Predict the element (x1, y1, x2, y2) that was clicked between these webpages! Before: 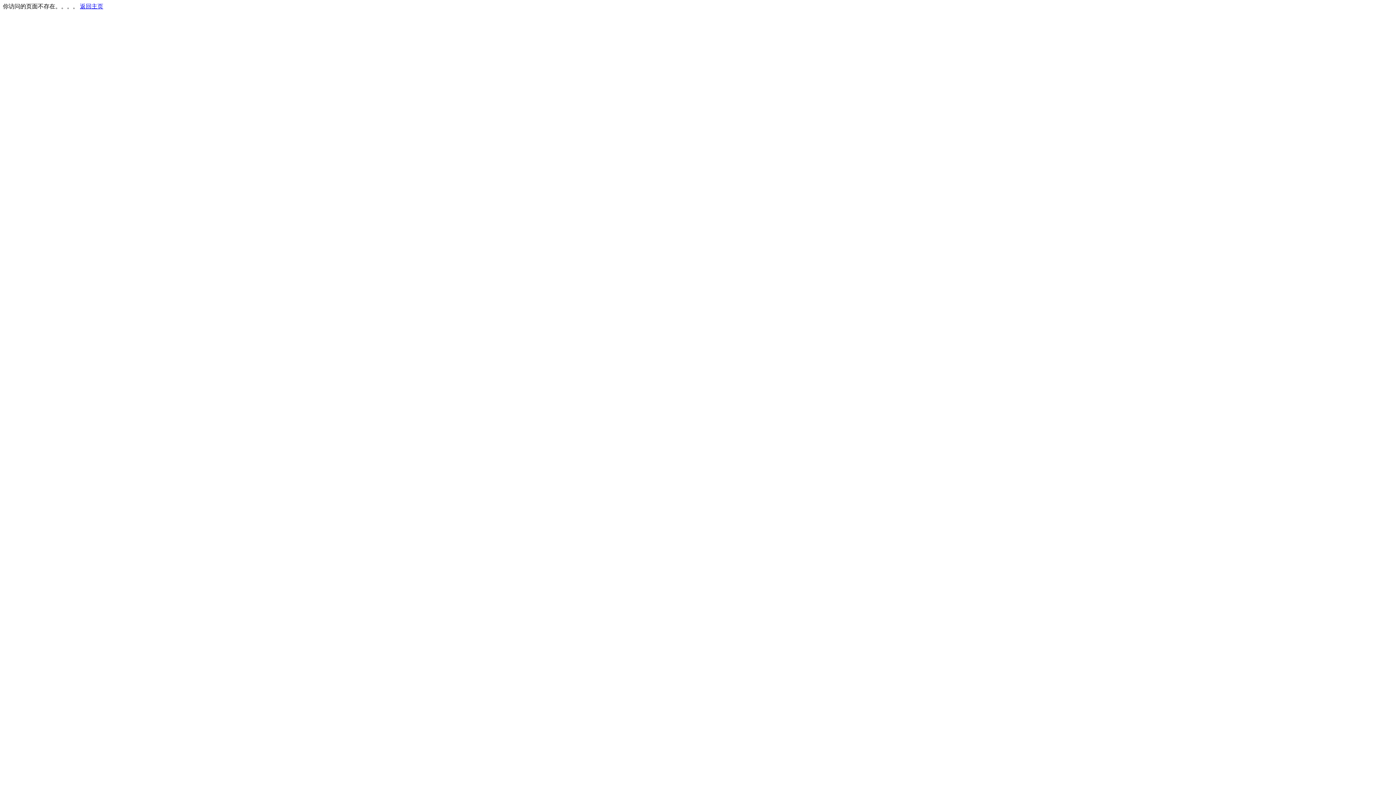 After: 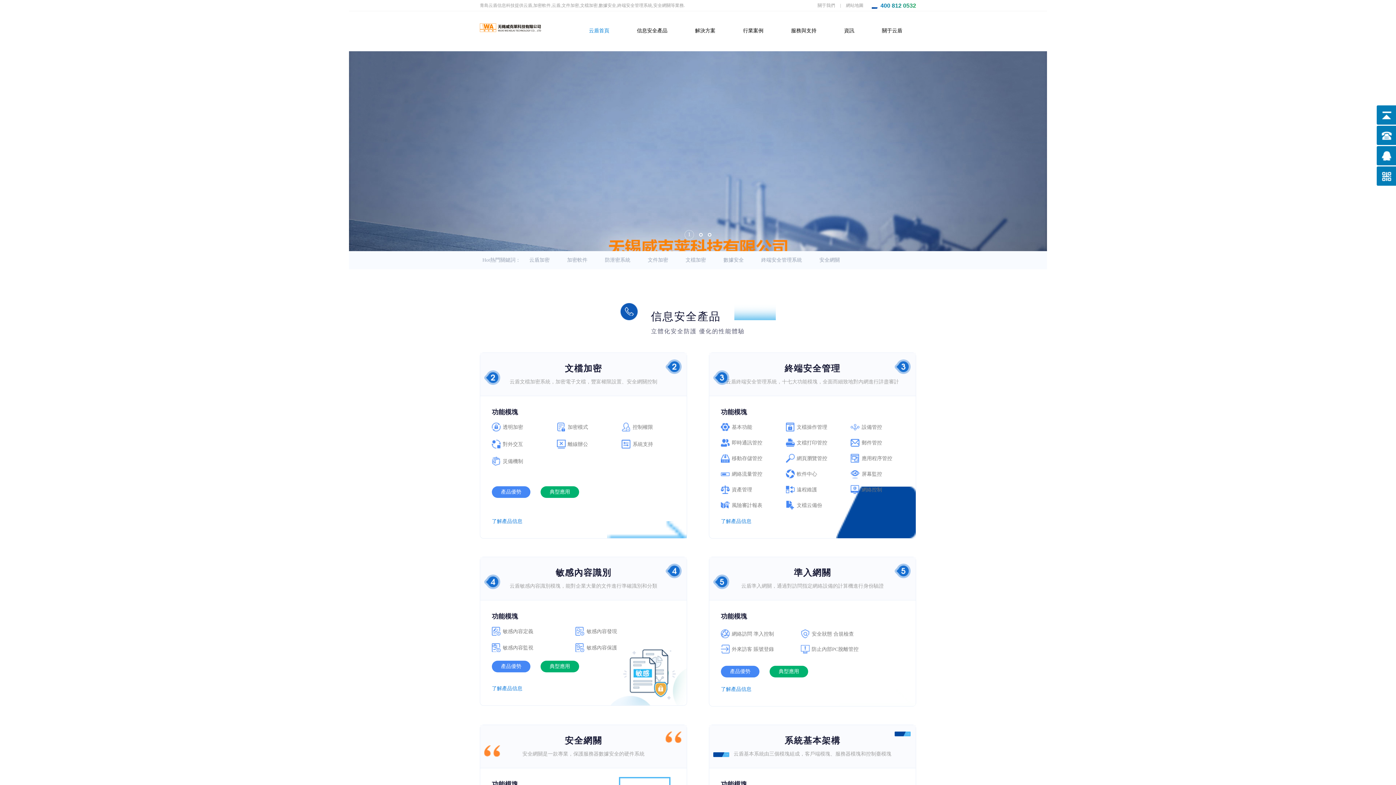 Action: label: 返回主页 bbox: (80, 3, 103, 9)